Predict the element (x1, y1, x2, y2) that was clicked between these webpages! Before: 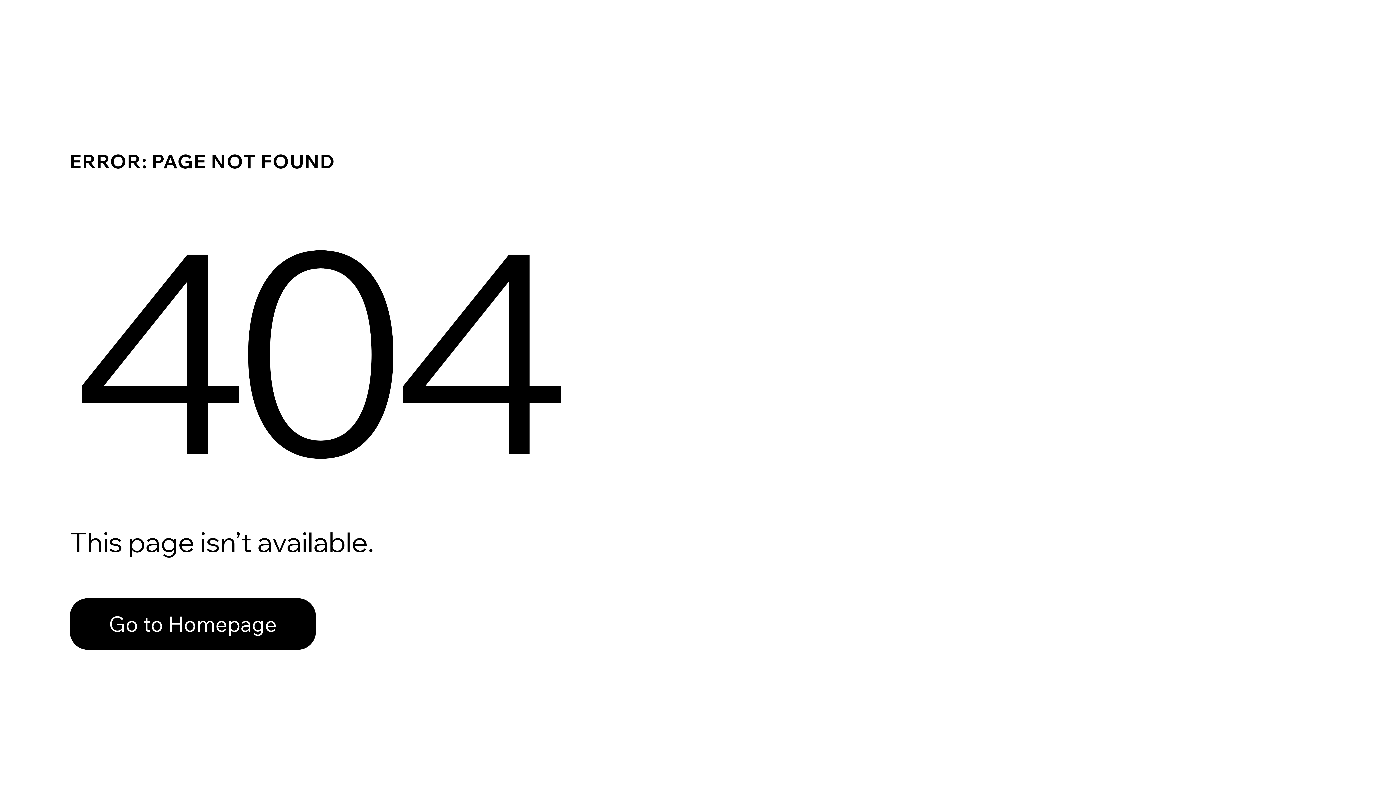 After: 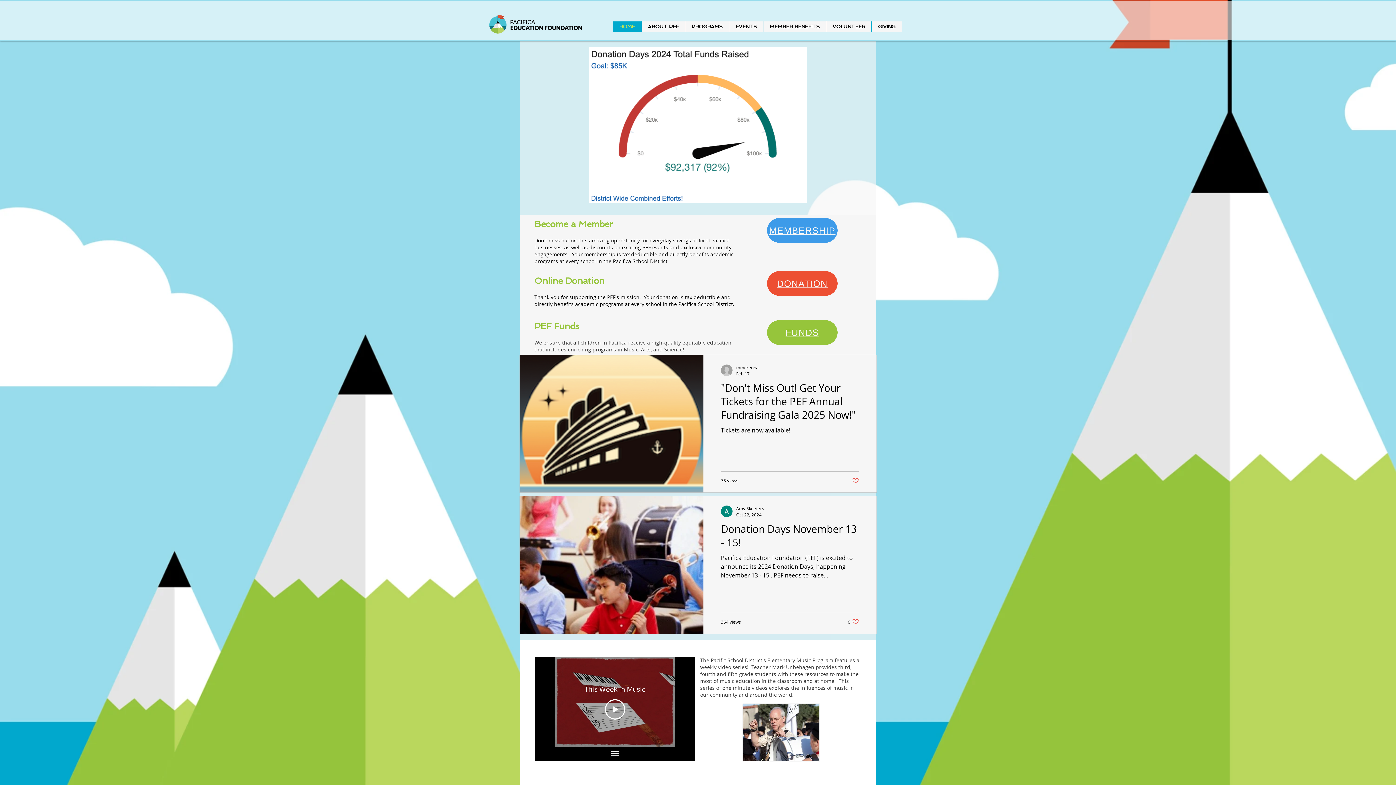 Action: bbox: (69, 582, 768, 659) label: Go to Homepage